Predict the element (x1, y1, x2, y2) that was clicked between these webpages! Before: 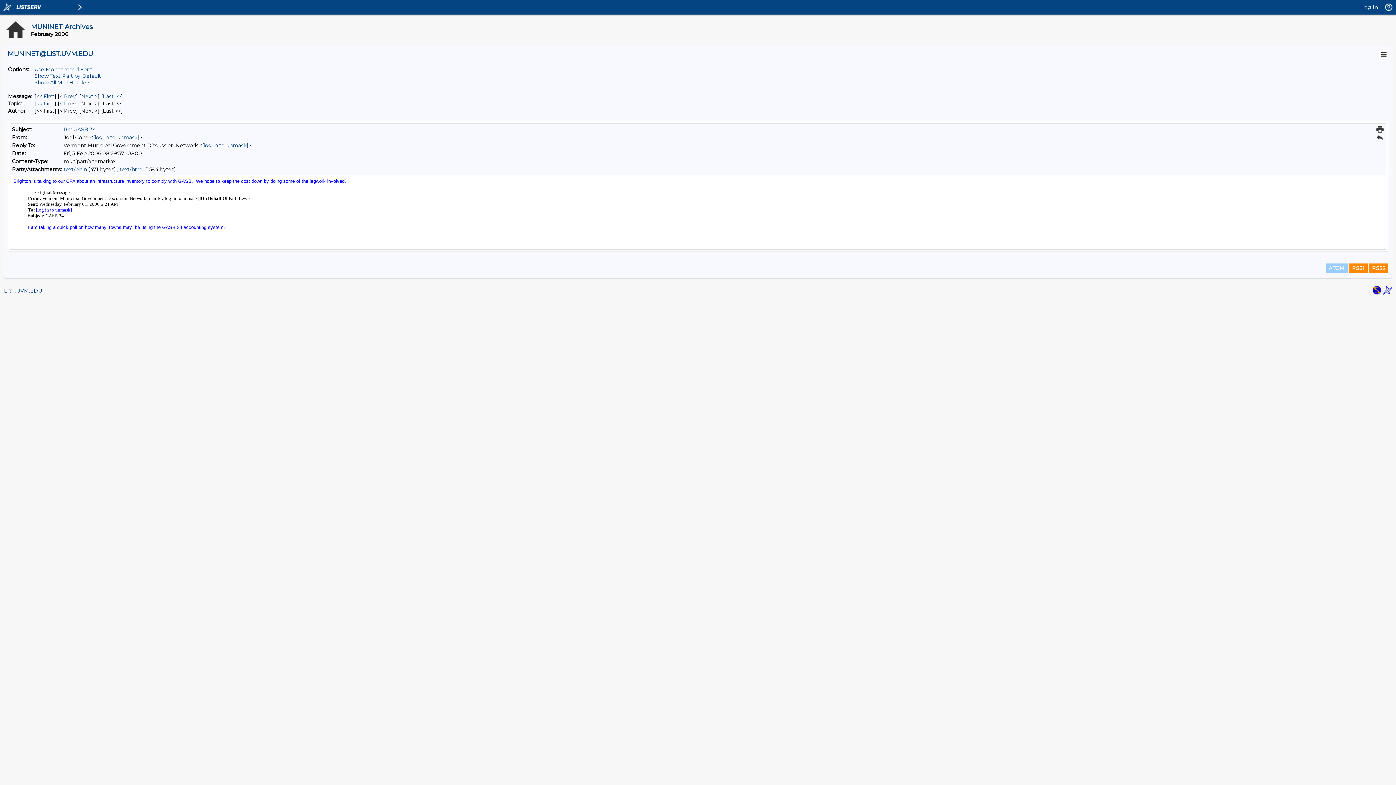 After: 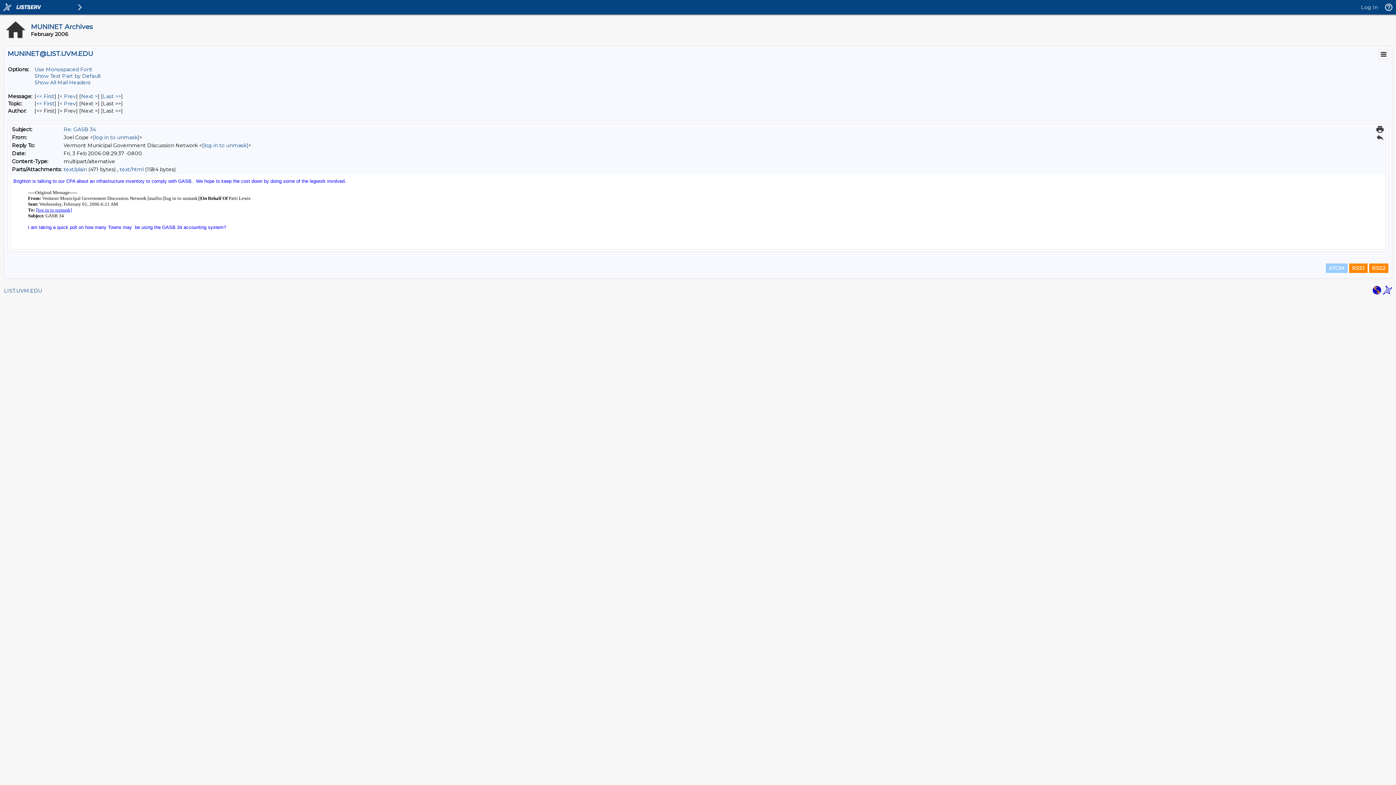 Action: bbox: (1383, 289, 1392, 296)